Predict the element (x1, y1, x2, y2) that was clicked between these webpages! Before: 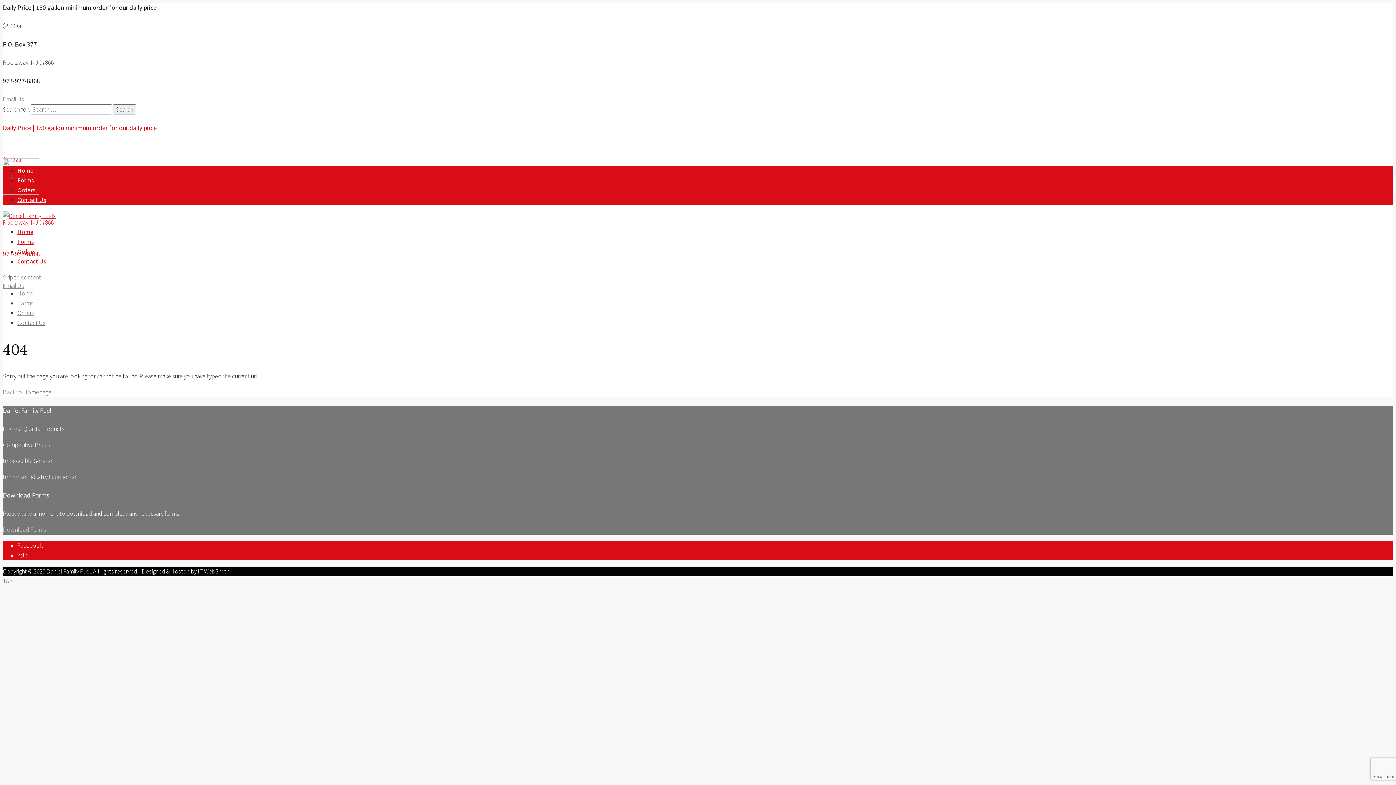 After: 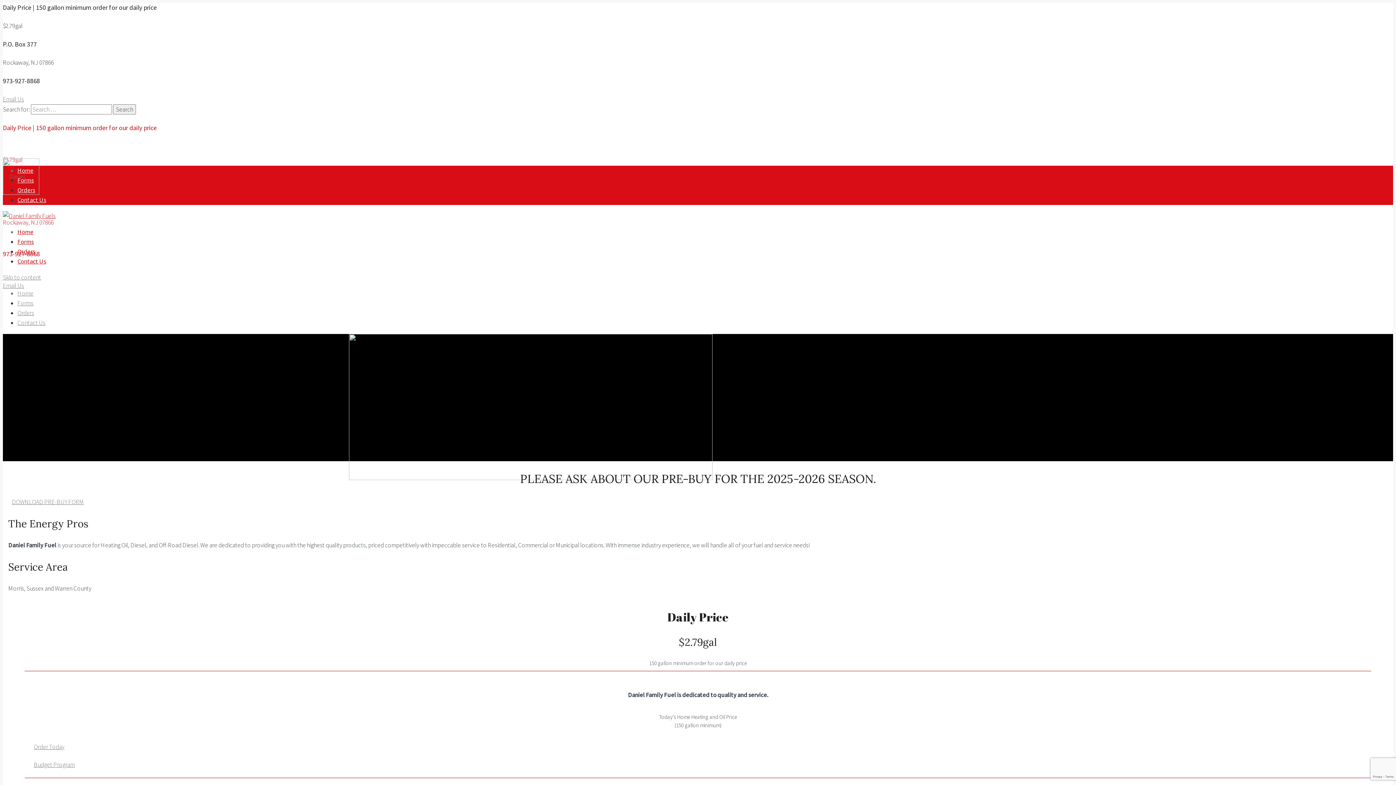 Action: label: Home bbox: (17, 166, 33, 174)